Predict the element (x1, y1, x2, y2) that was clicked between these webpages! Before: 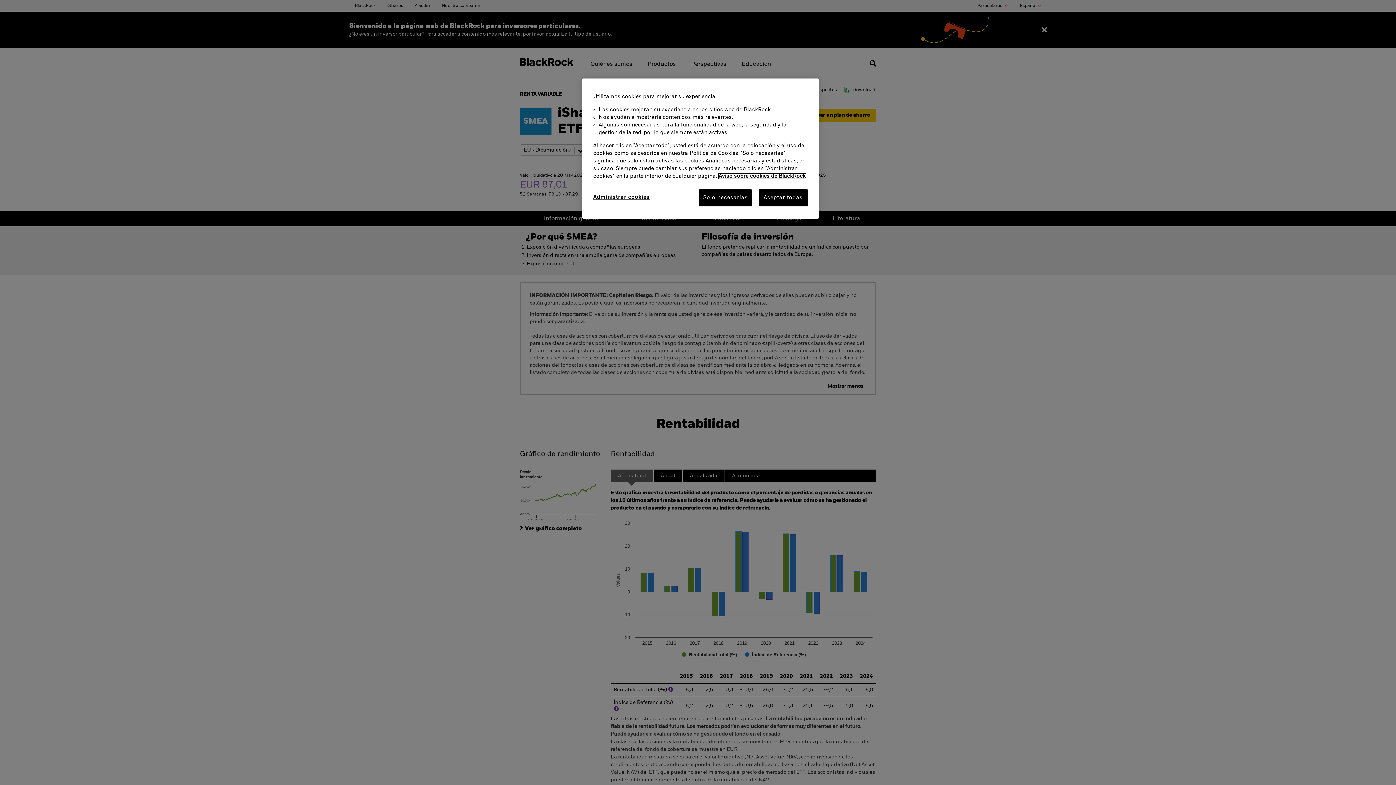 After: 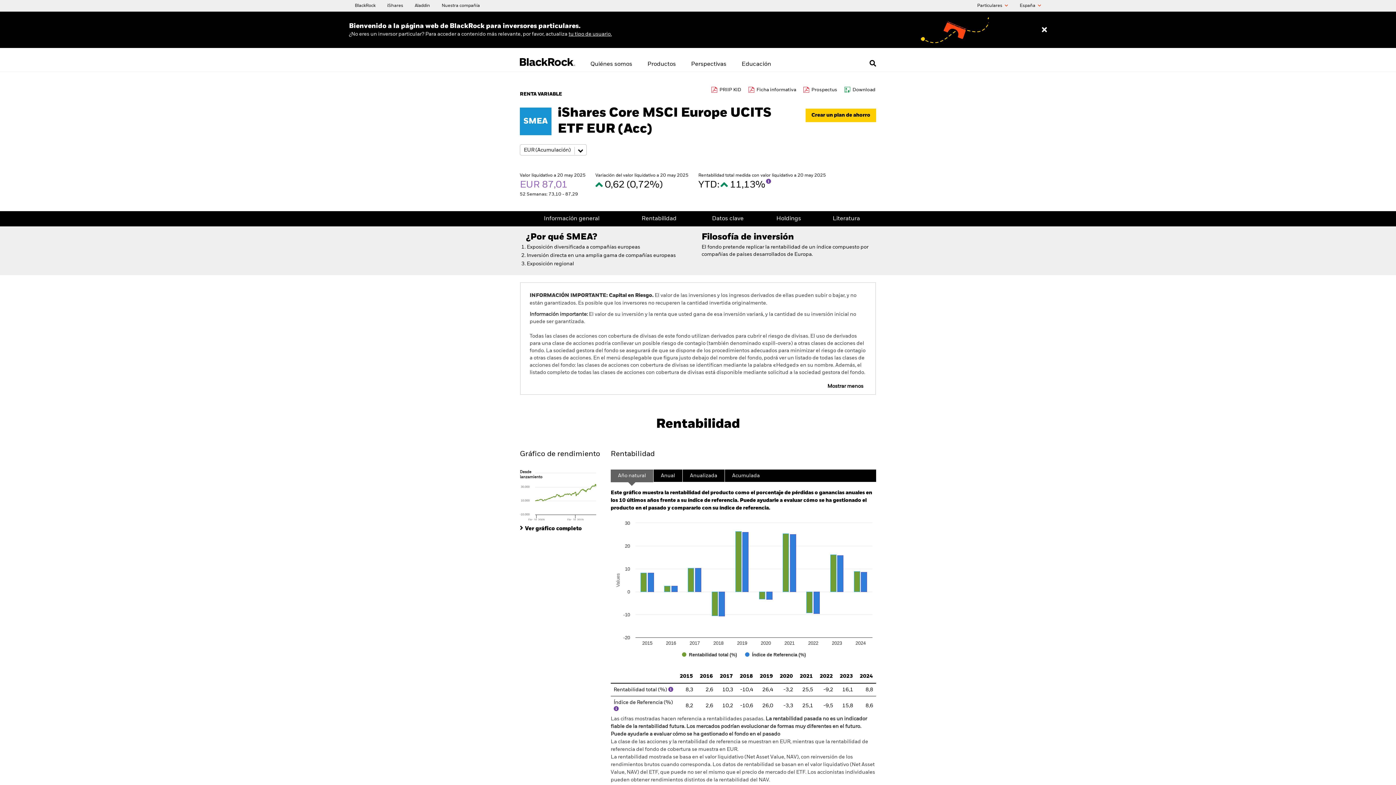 Action: label: Aceptar todas bbox: (758, 189, 808, 206)